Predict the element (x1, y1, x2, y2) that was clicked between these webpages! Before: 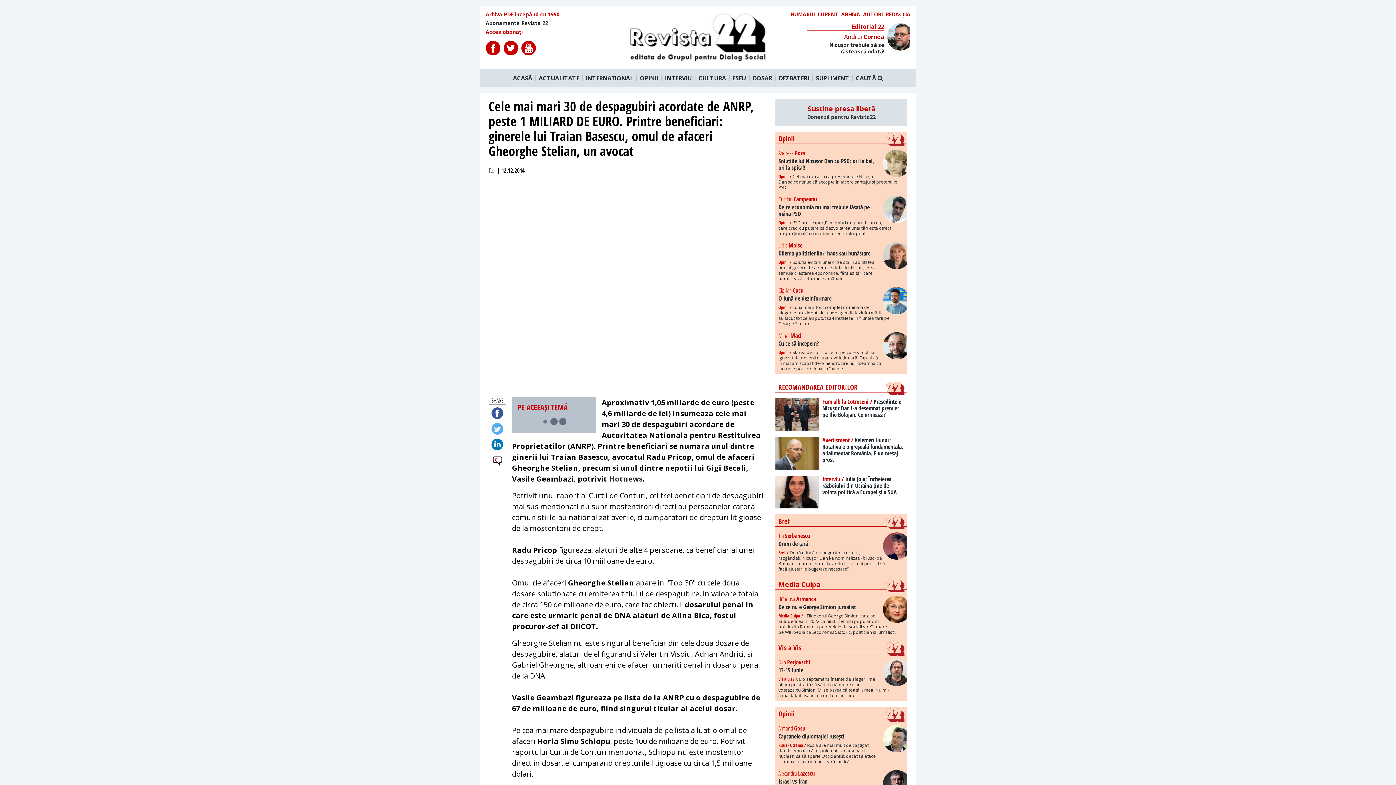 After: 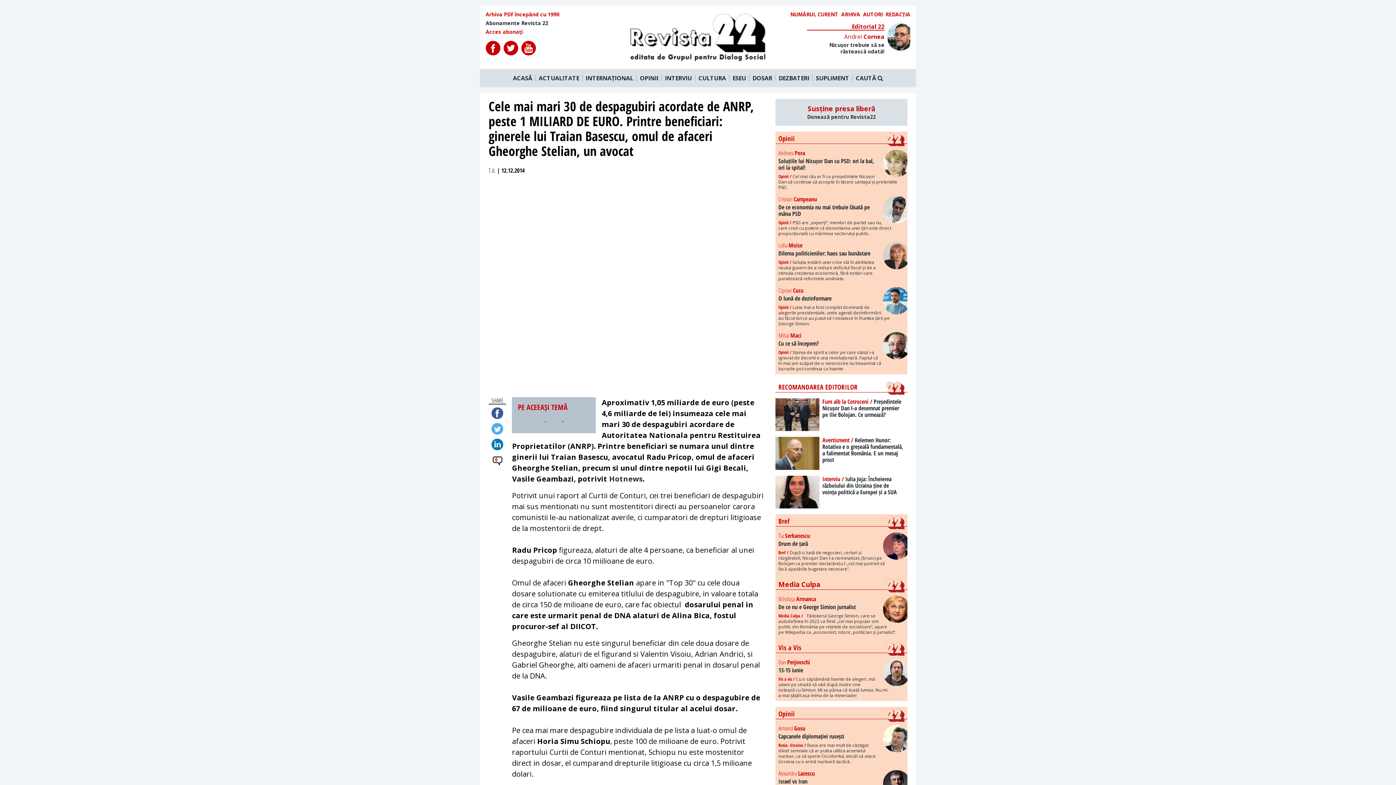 Action: bbox: (488, 439, 506, 451)